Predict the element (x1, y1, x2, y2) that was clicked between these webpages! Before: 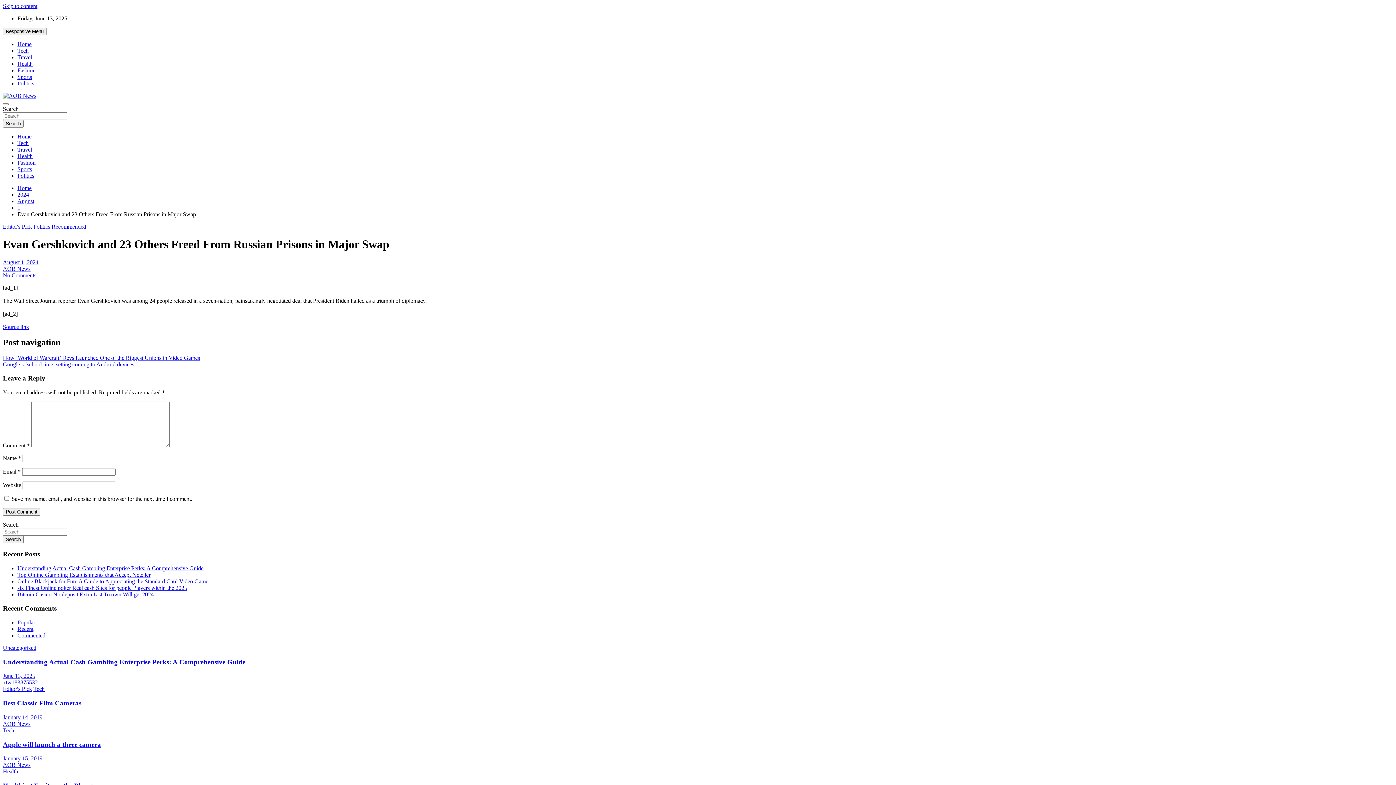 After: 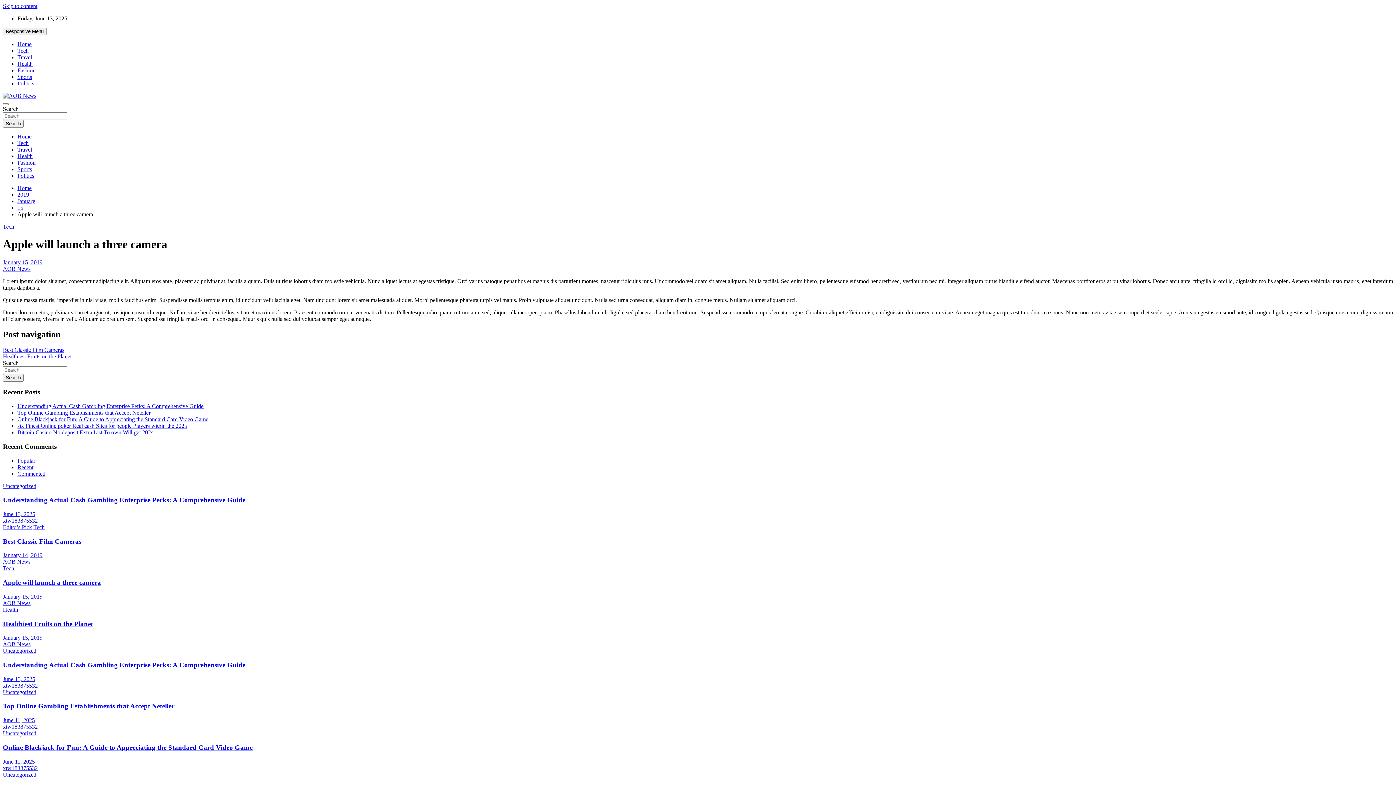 Action: bbox: (2, 740, 101, 748) label: Apple will launch a three camera